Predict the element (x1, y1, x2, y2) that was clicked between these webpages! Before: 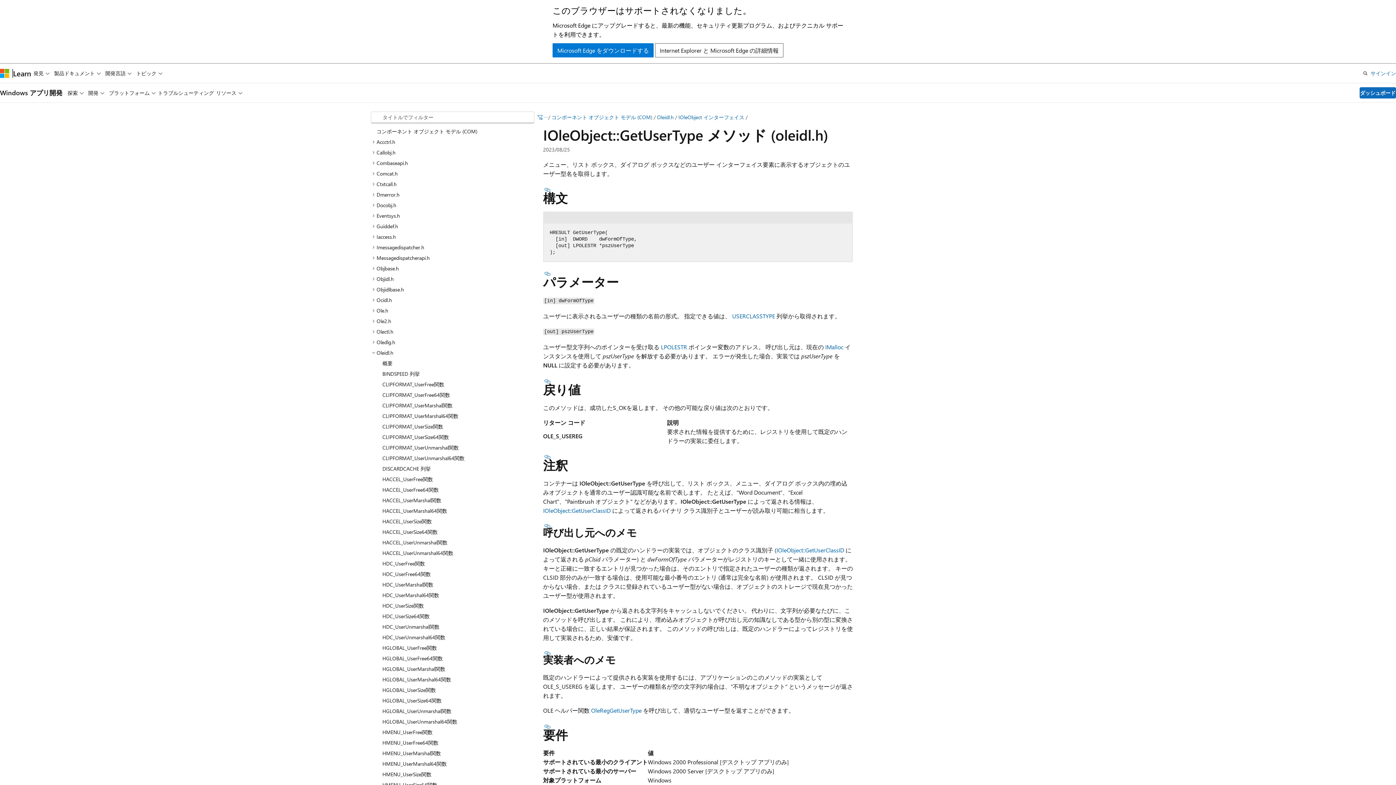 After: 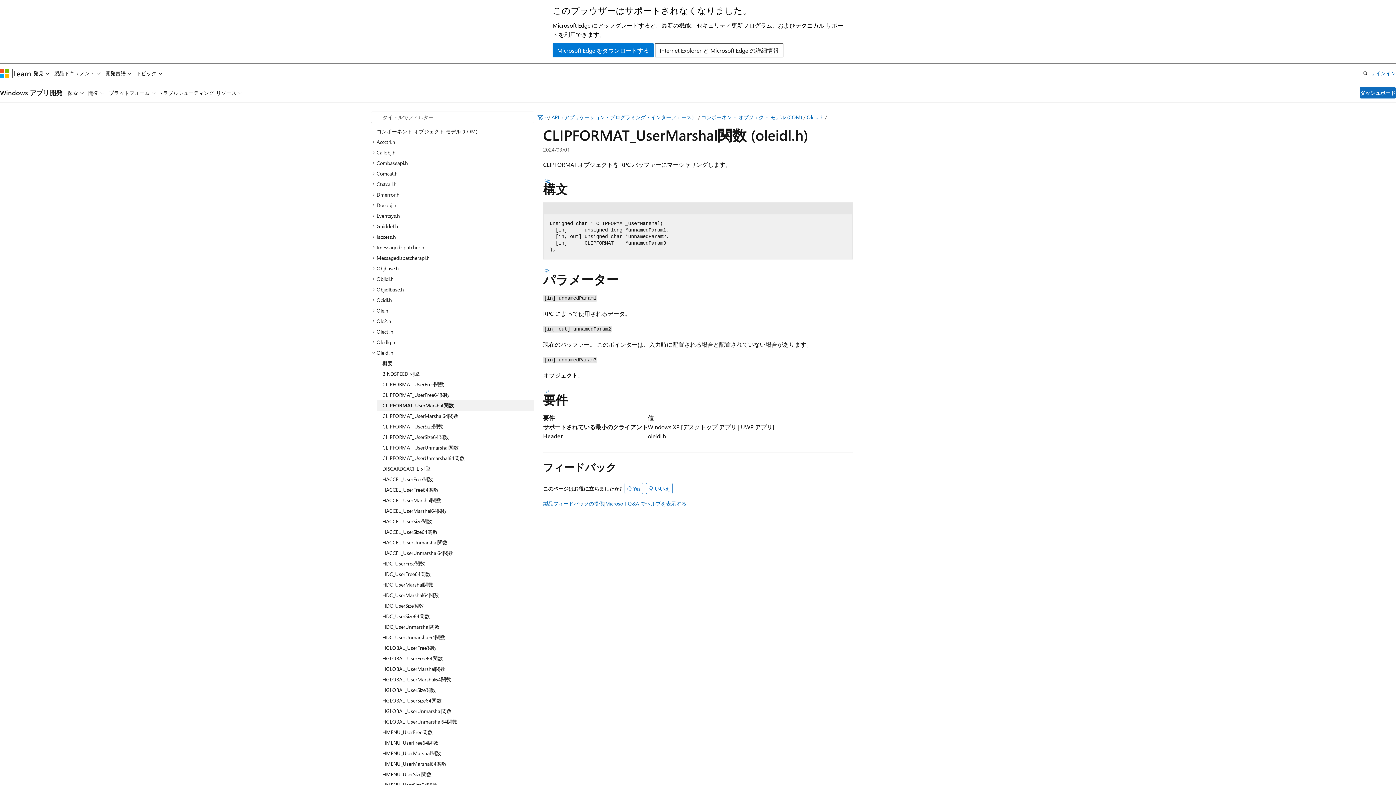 Action: label: CLIPFORMAT_UserMarshal関数 bbox: (376, 400, 534, 410)